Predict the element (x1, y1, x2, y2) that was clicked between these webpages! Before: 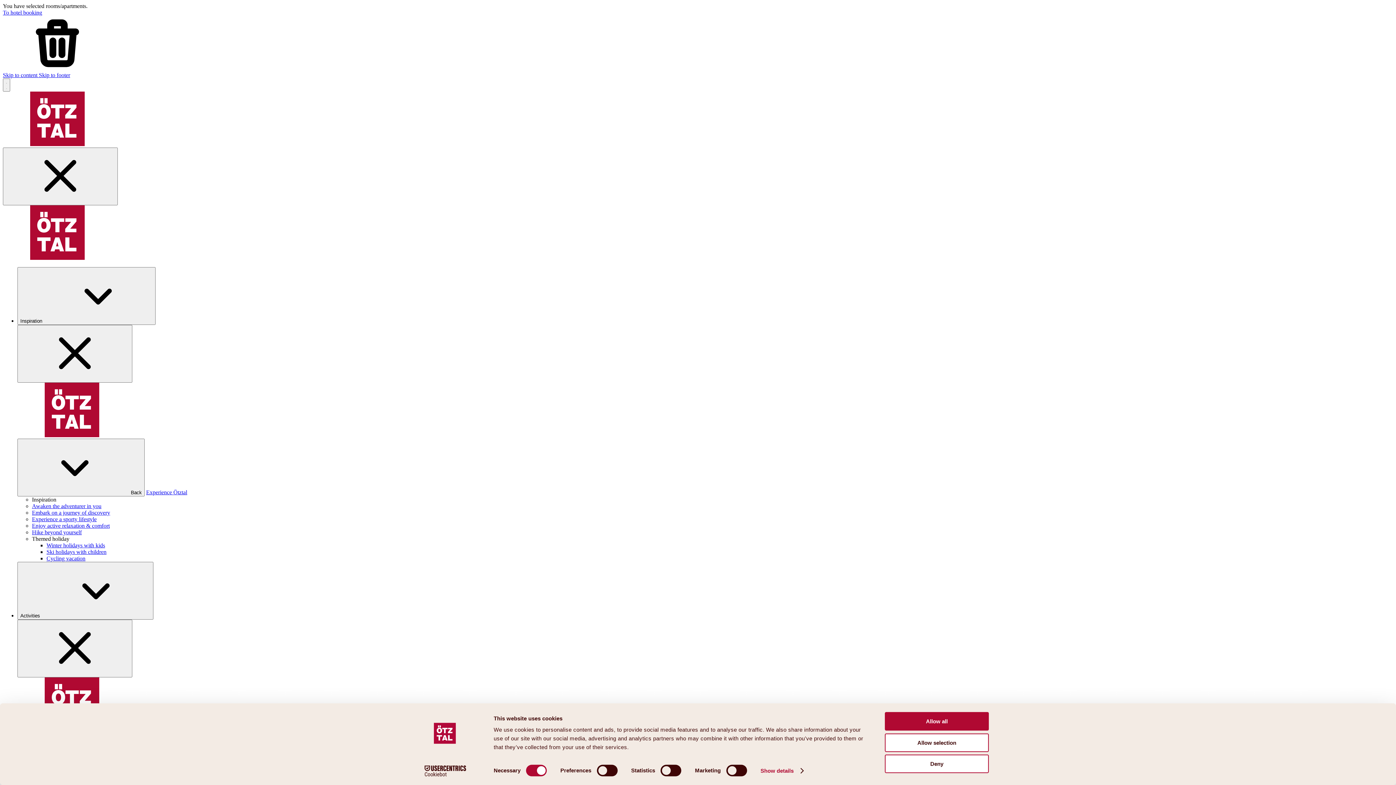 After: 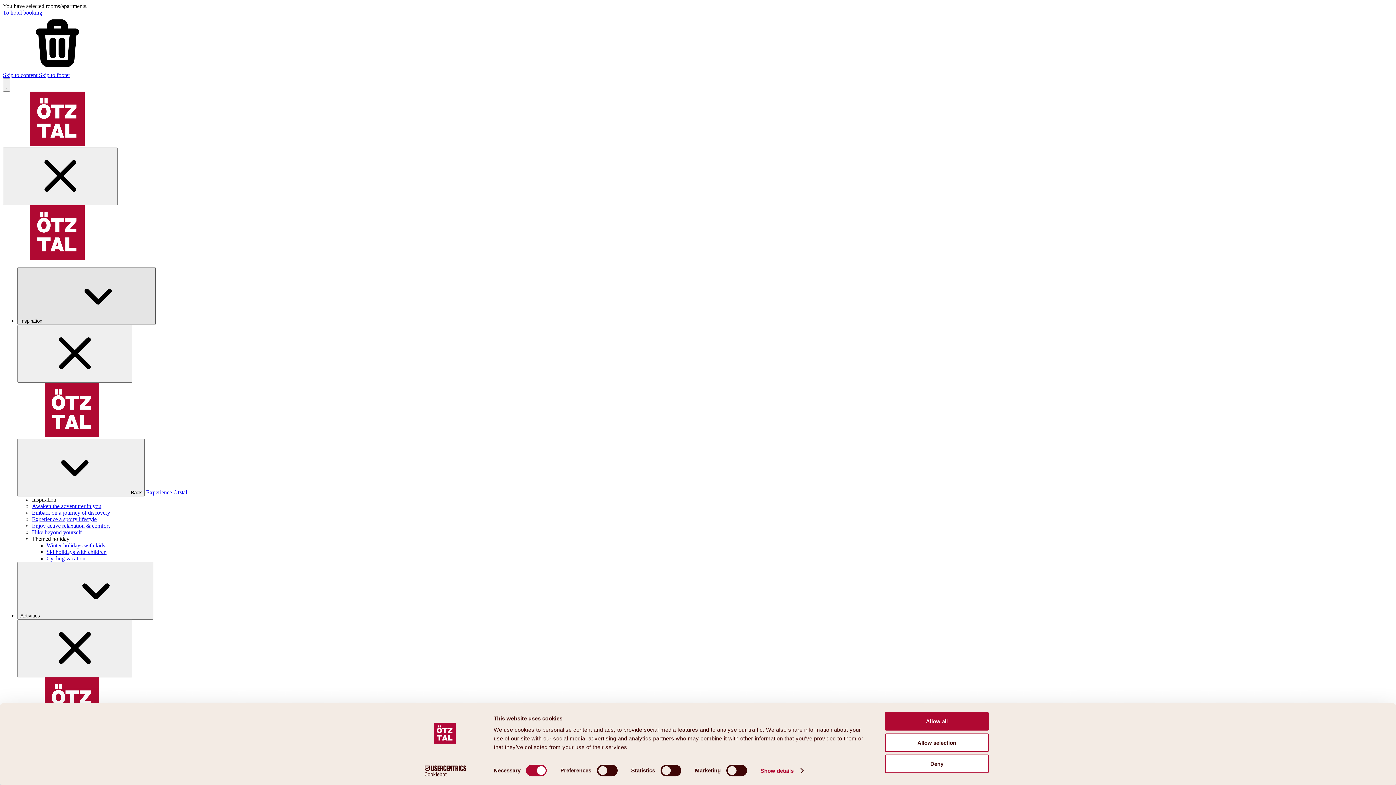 Action: bbox: (17, 267, 155, 325) label: Inspiration 